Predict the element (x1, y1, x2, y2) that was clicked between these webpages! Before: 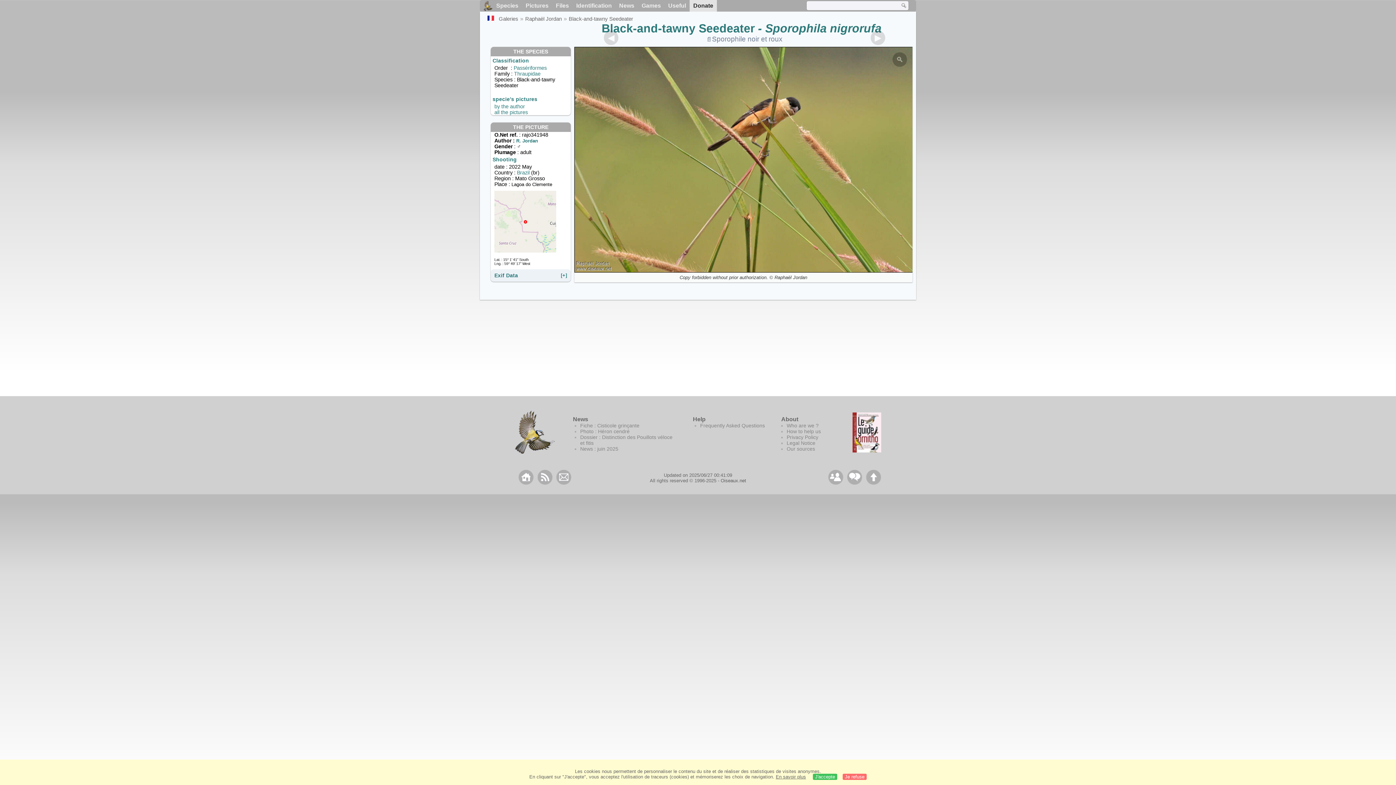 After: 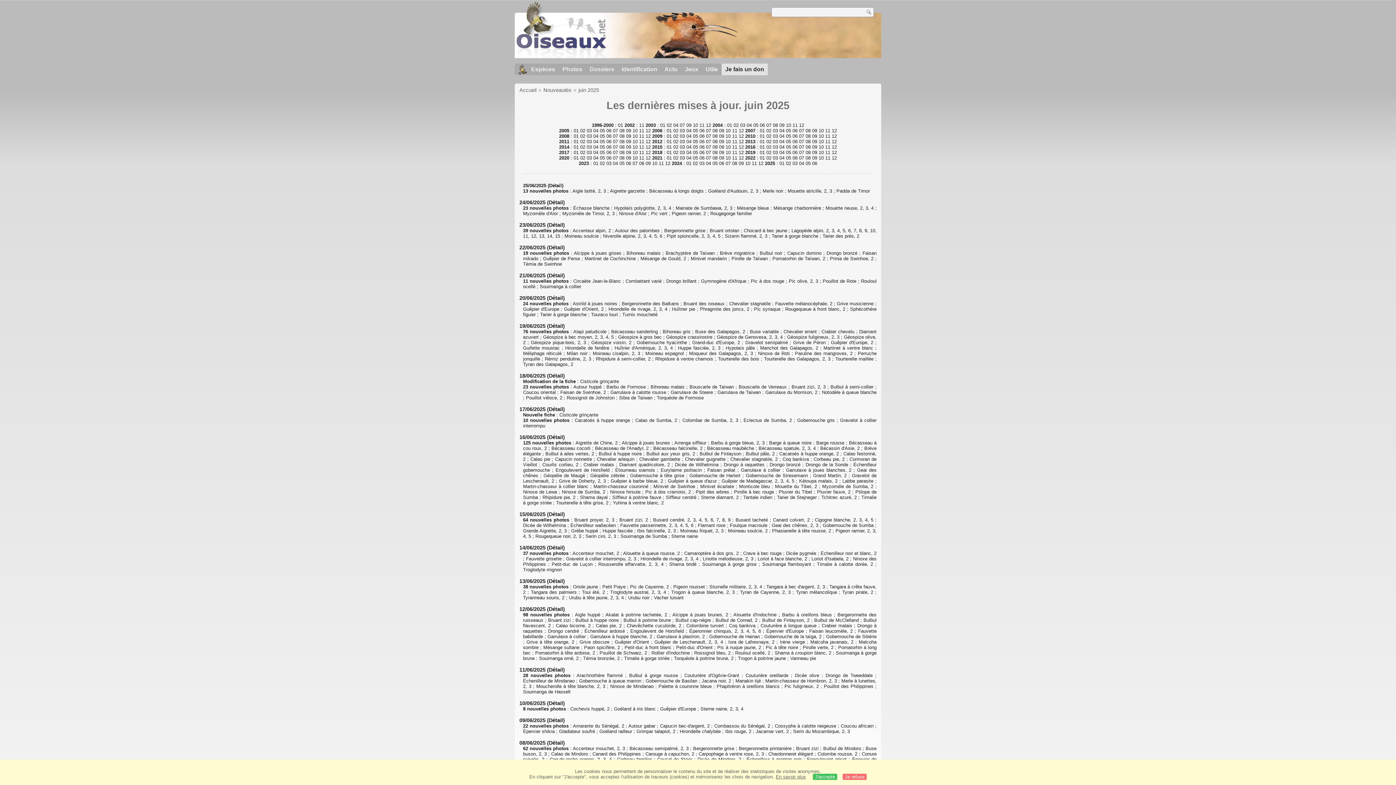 Action: label: News bbox: (615, 0, 638, 11)